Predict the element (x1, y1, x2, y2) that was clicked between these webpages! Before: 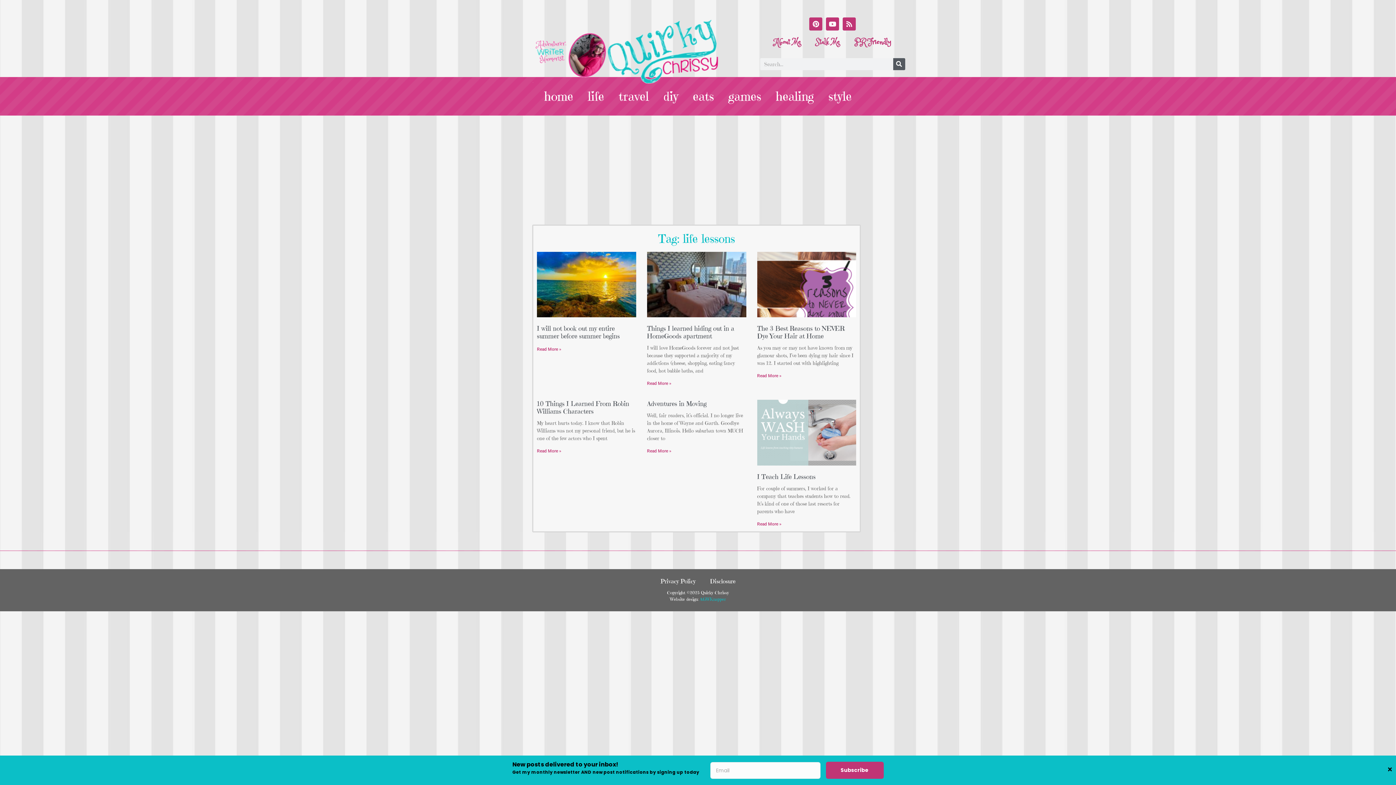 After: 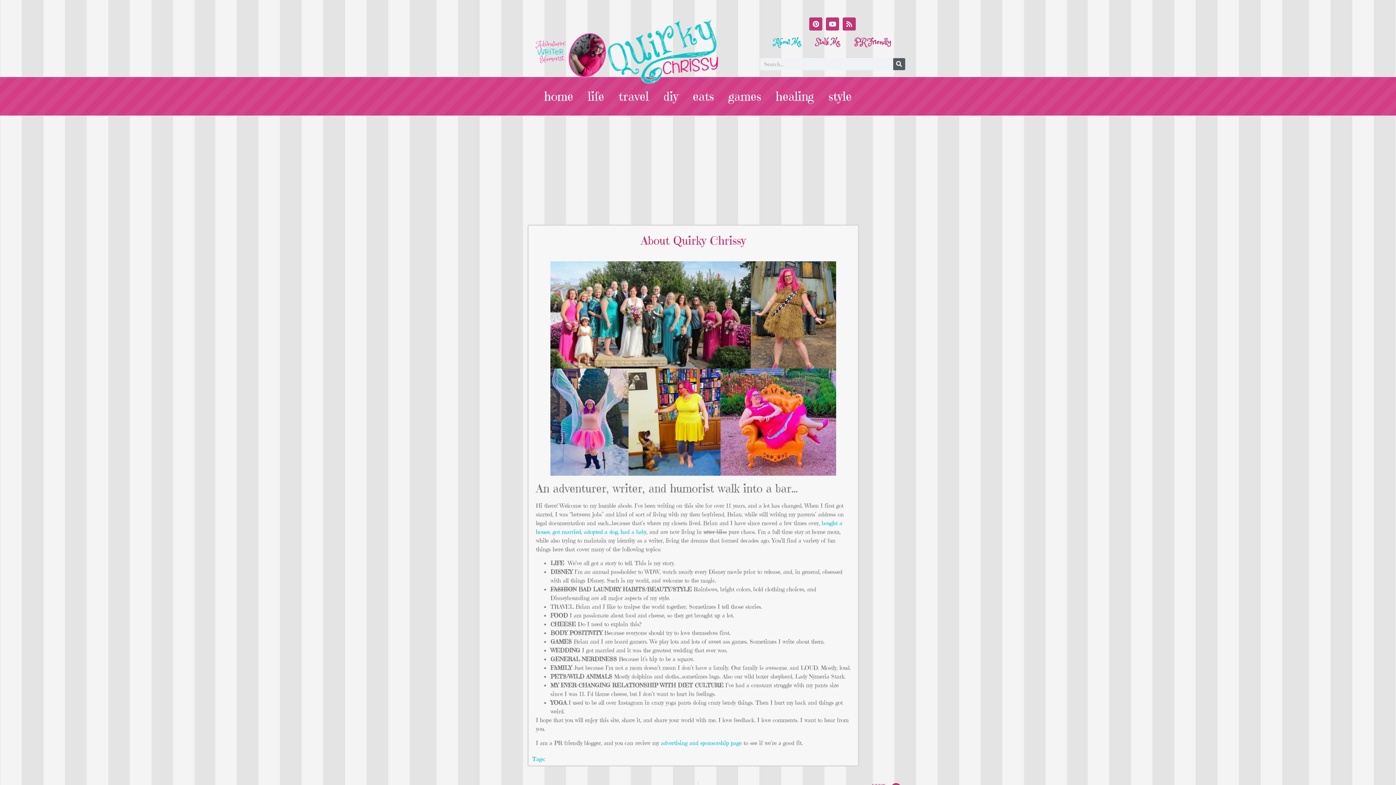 Action: bbox: (766, 34, 808, 50) label: About Me